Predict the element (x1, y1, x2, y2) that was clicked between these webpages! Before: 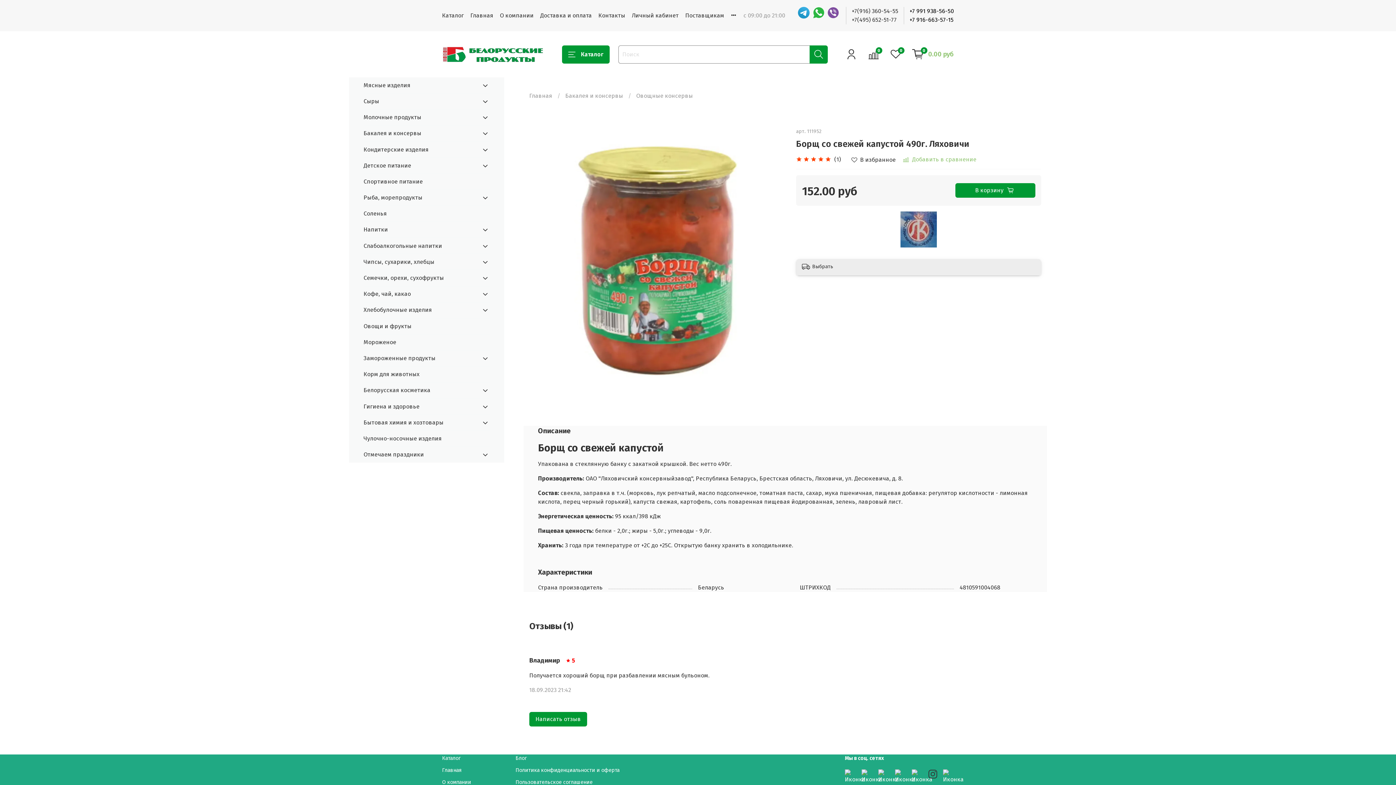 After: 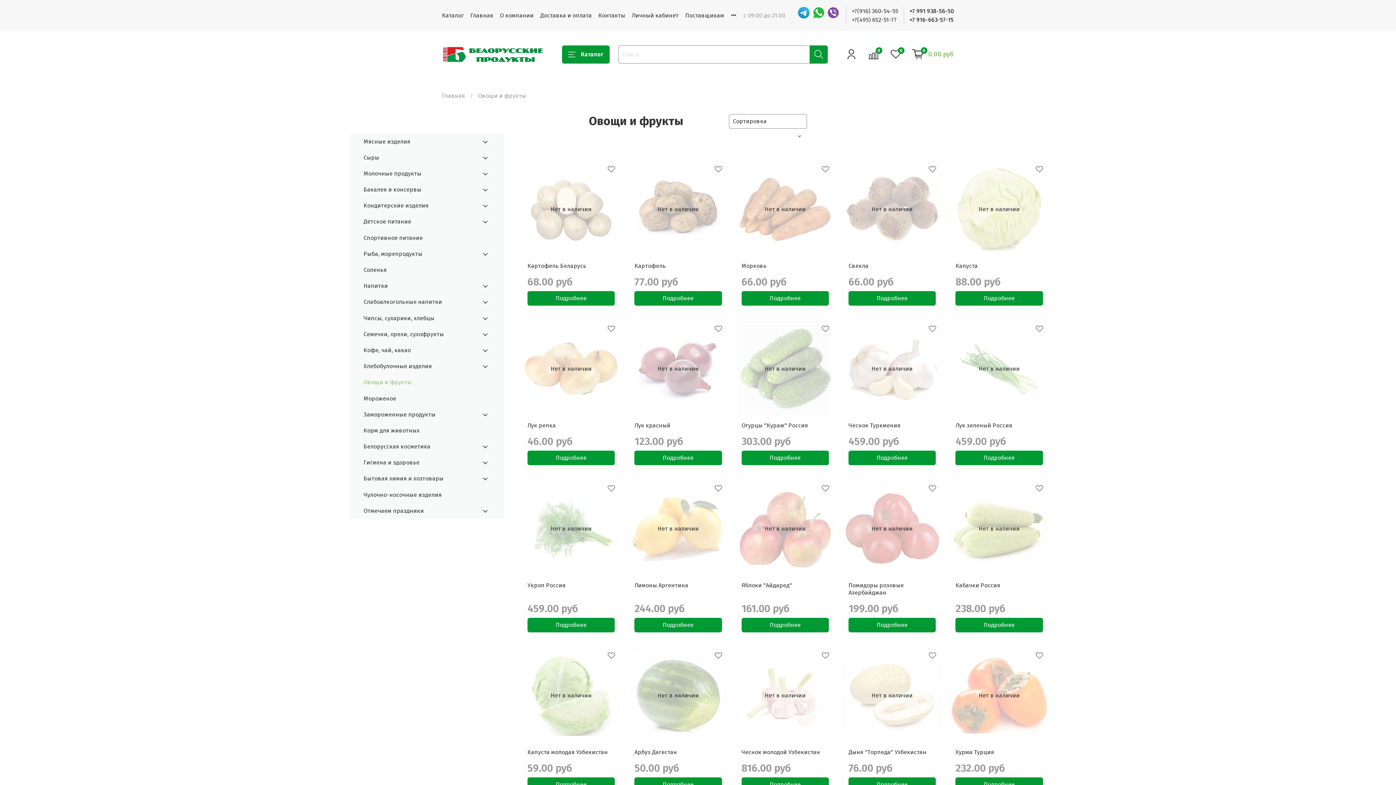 Action: label: Овощи и фрукты bbox: (363, 318, 489, 334)